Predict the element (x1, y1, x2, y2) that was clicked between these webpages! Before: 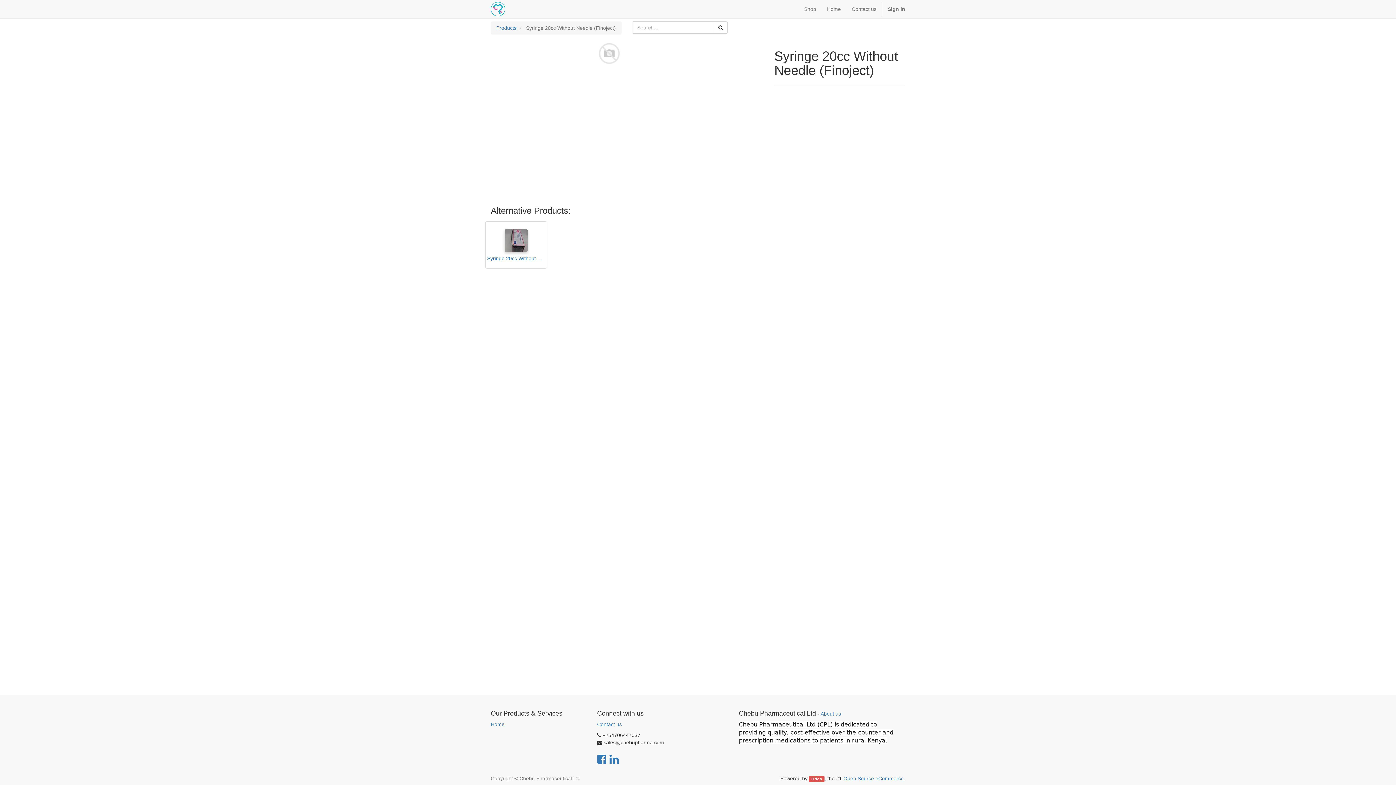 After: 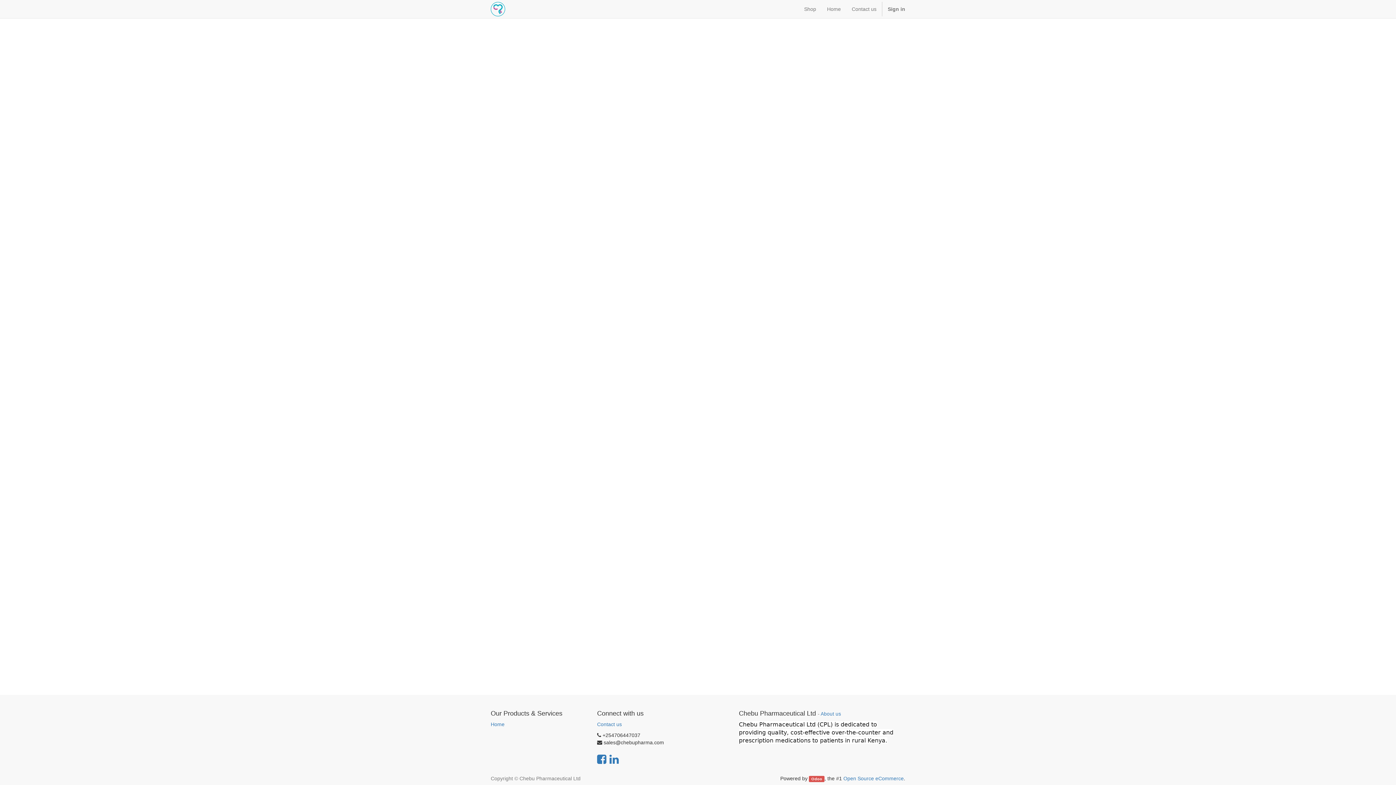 Action: bbox: (485, 0, 510, 18)